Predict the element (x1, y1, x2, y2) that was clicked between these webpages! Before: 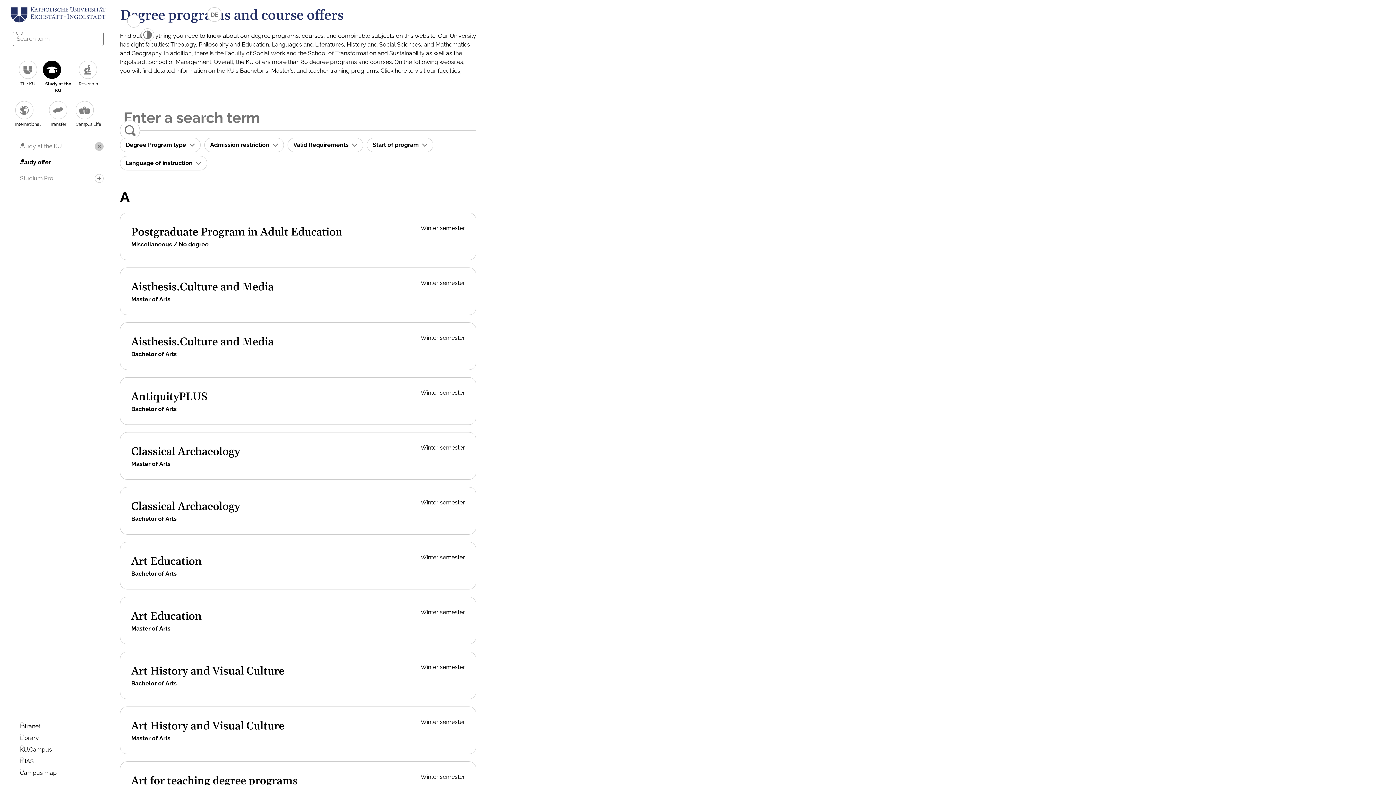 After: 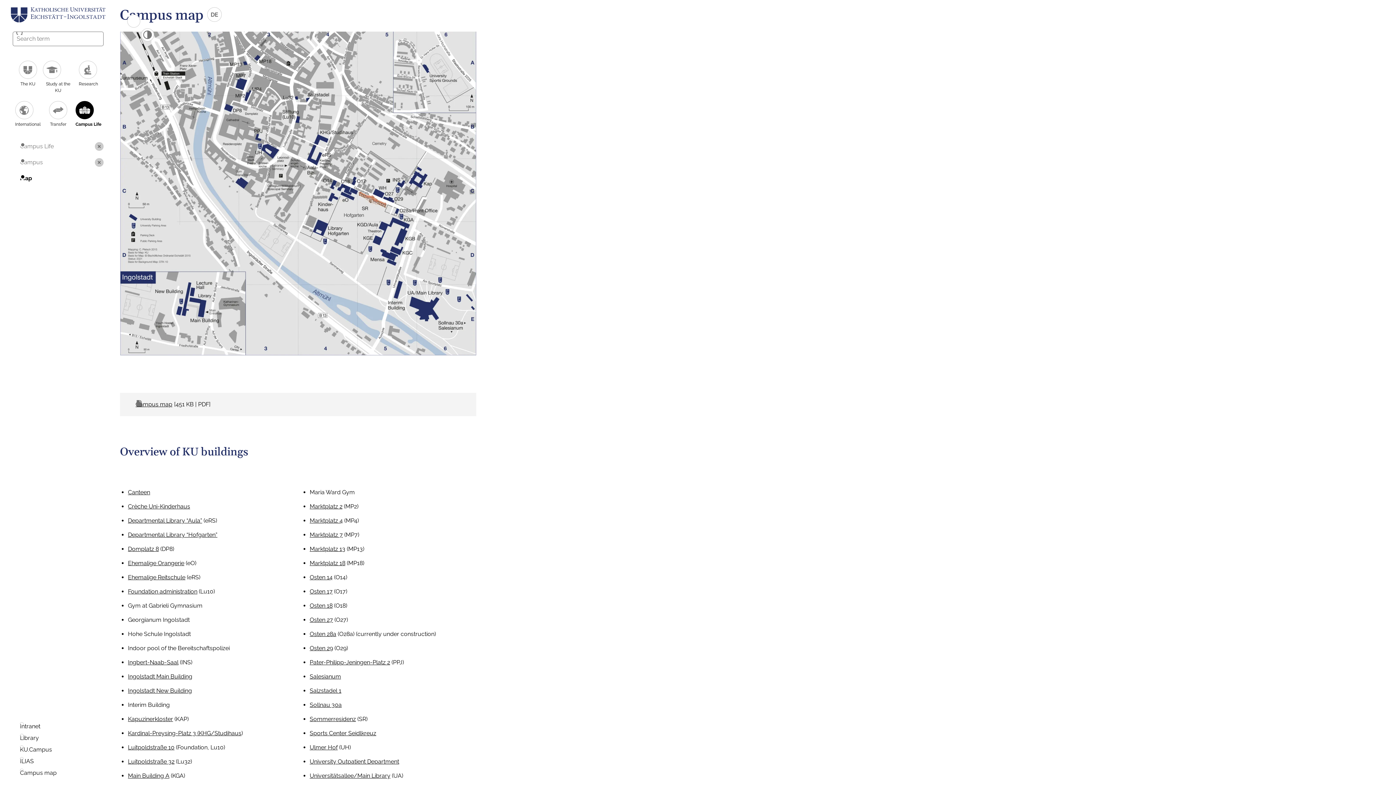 Action: label: Campus map bbox: (16, 769, 103, 777)